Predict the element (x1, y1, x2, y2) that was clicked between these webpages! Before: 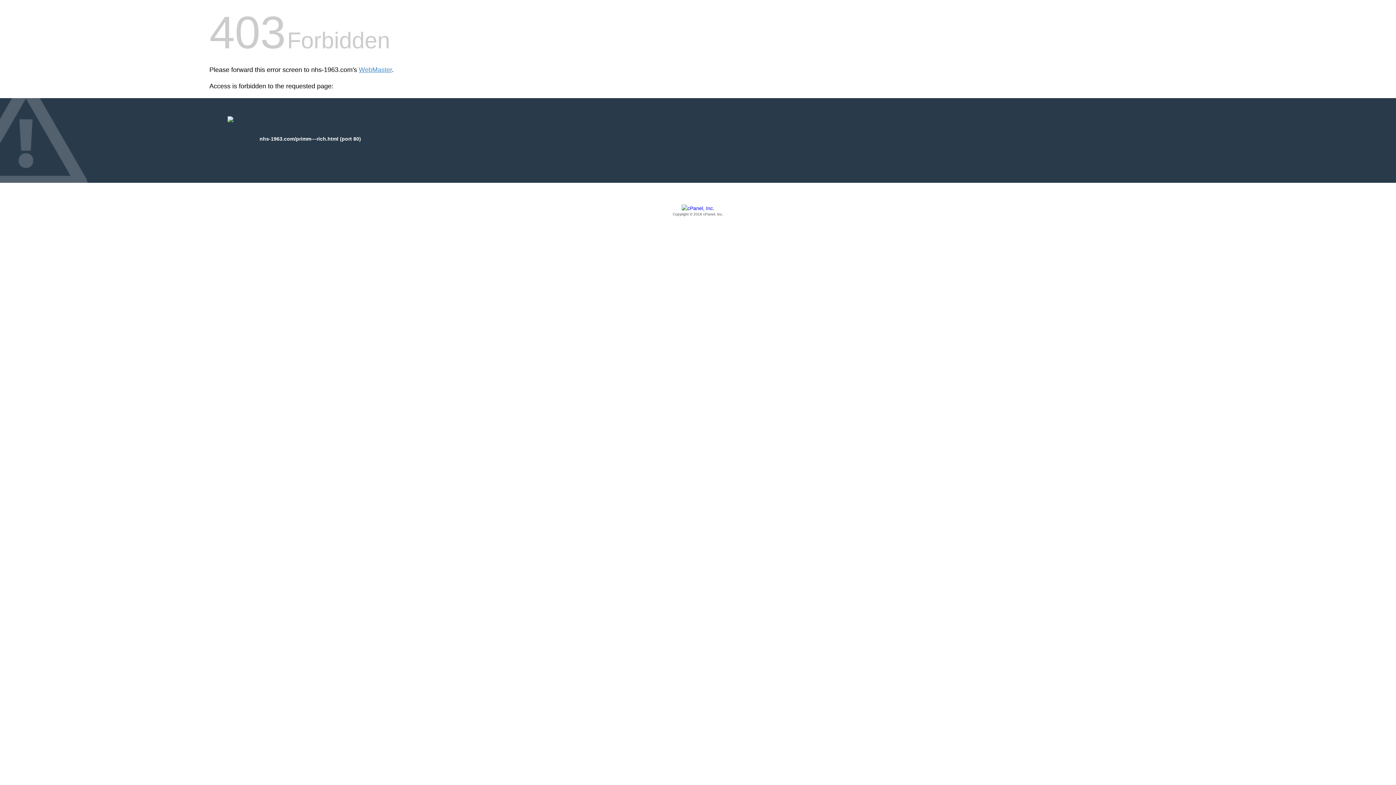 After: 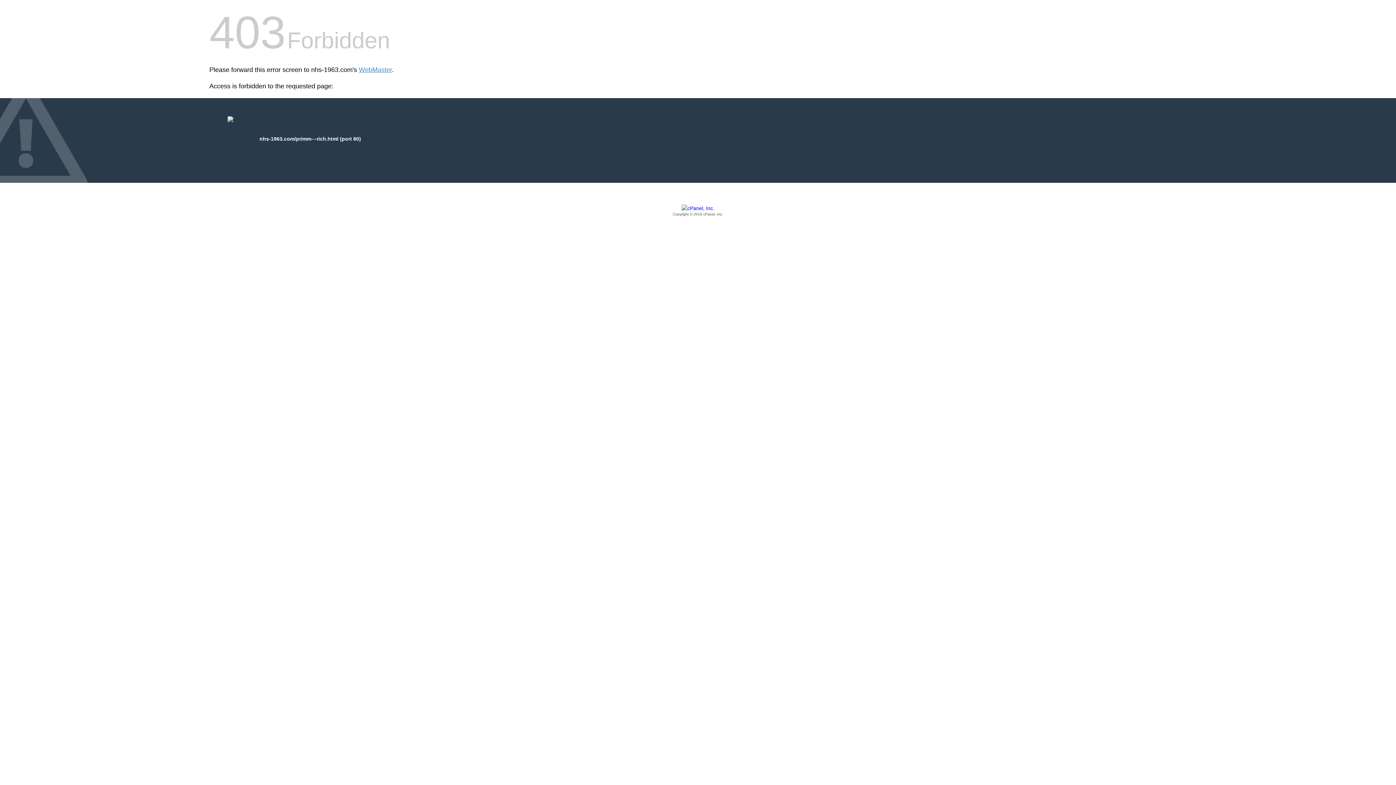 Action: bbox: (209, 205, 1186, 217) label: Copyright © 2016 cPanel, Inc.